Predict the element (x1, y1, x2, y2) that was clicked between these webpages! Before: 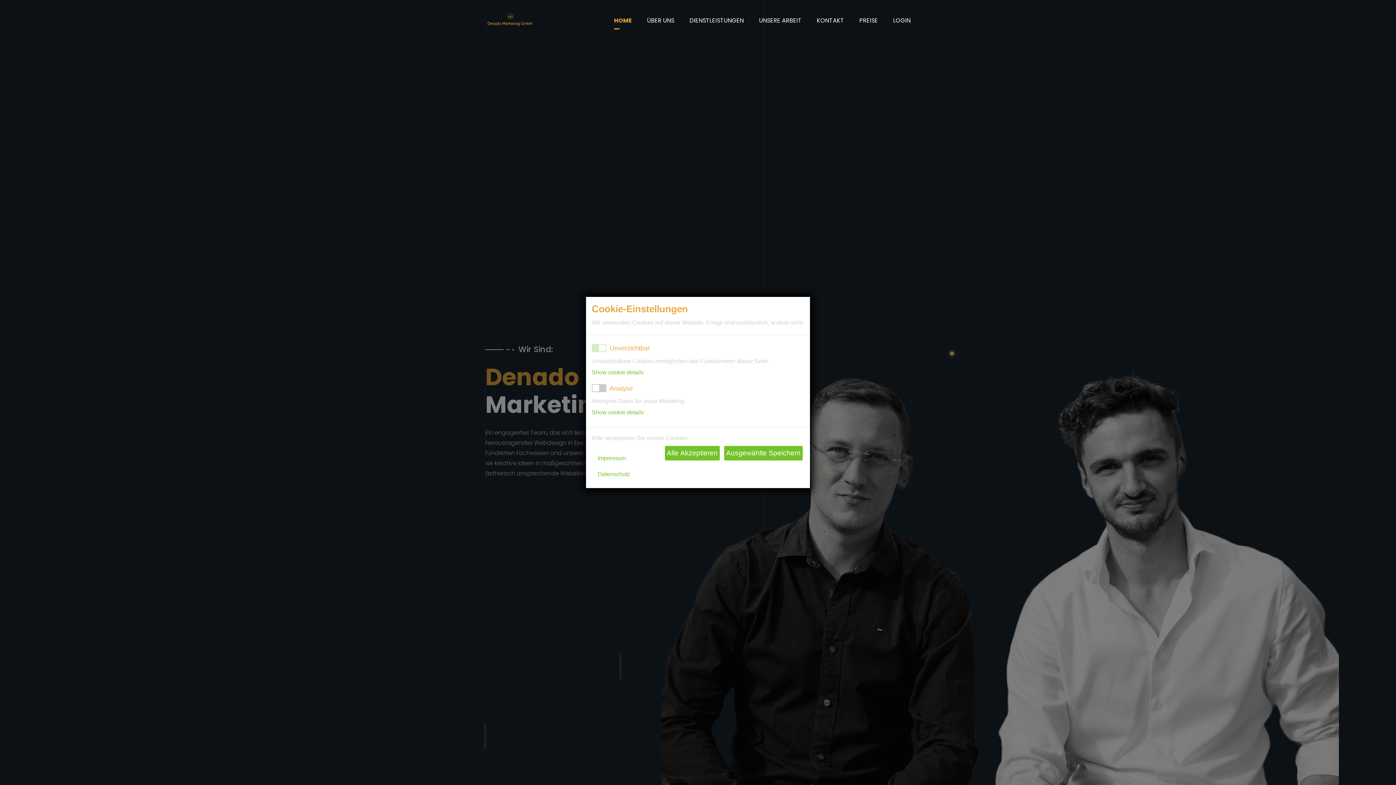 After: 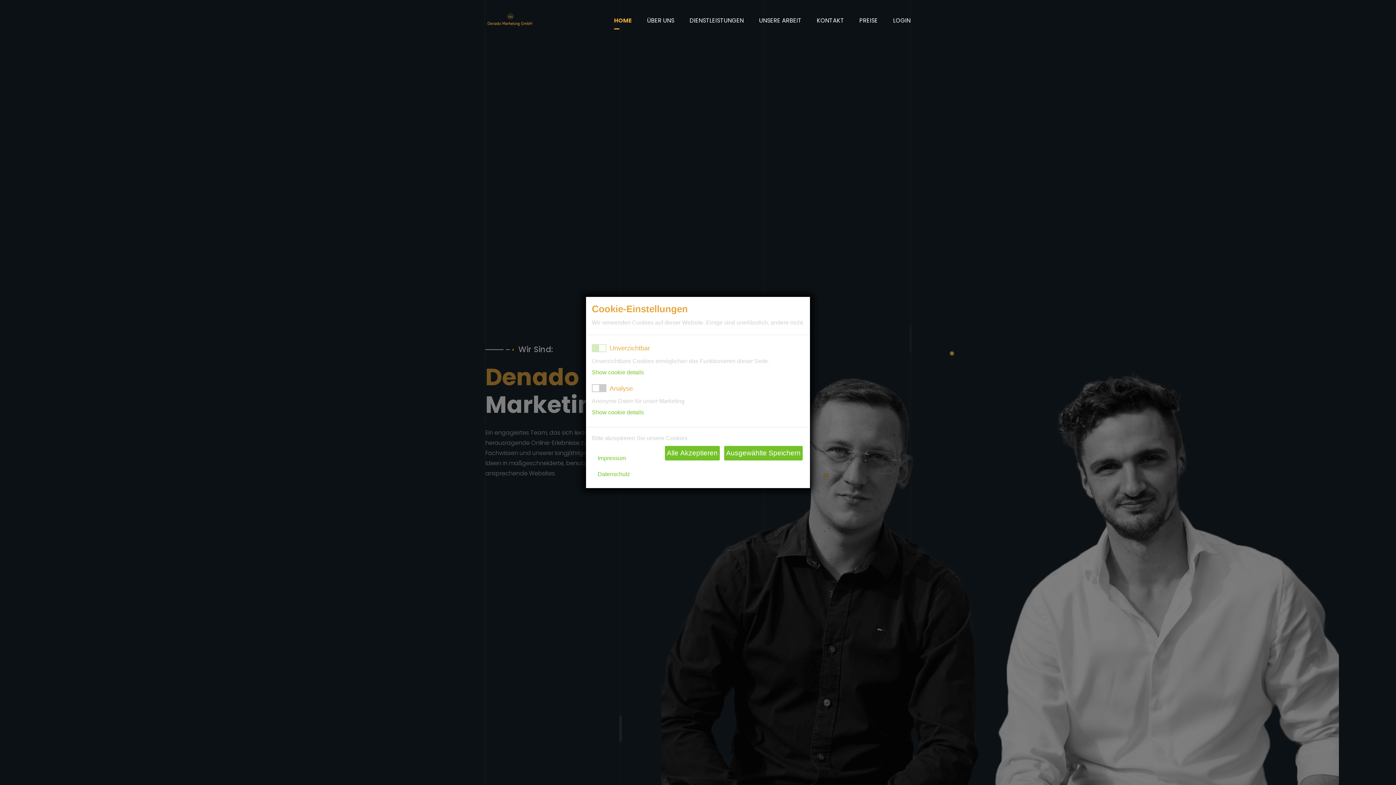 Action: bbox: (485, 15, 534, 23)